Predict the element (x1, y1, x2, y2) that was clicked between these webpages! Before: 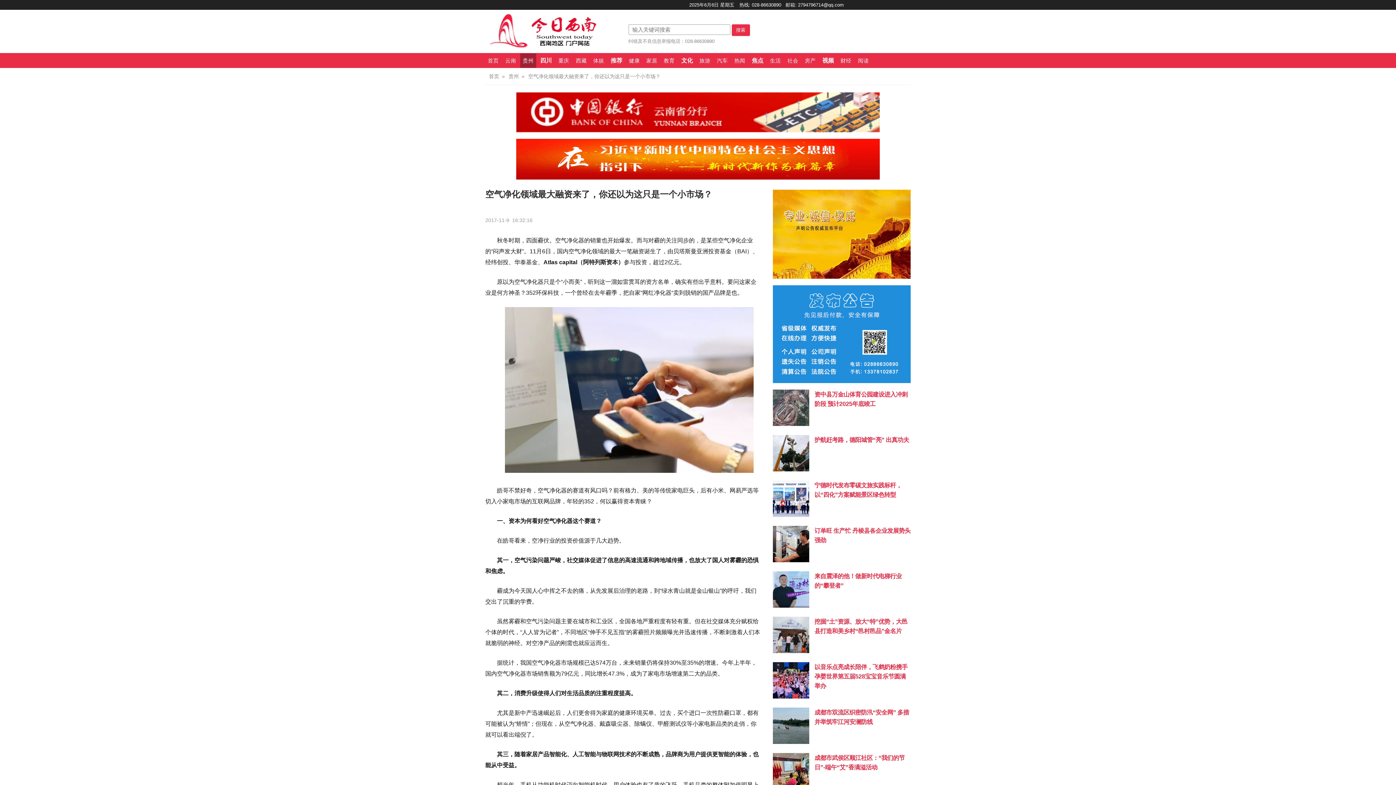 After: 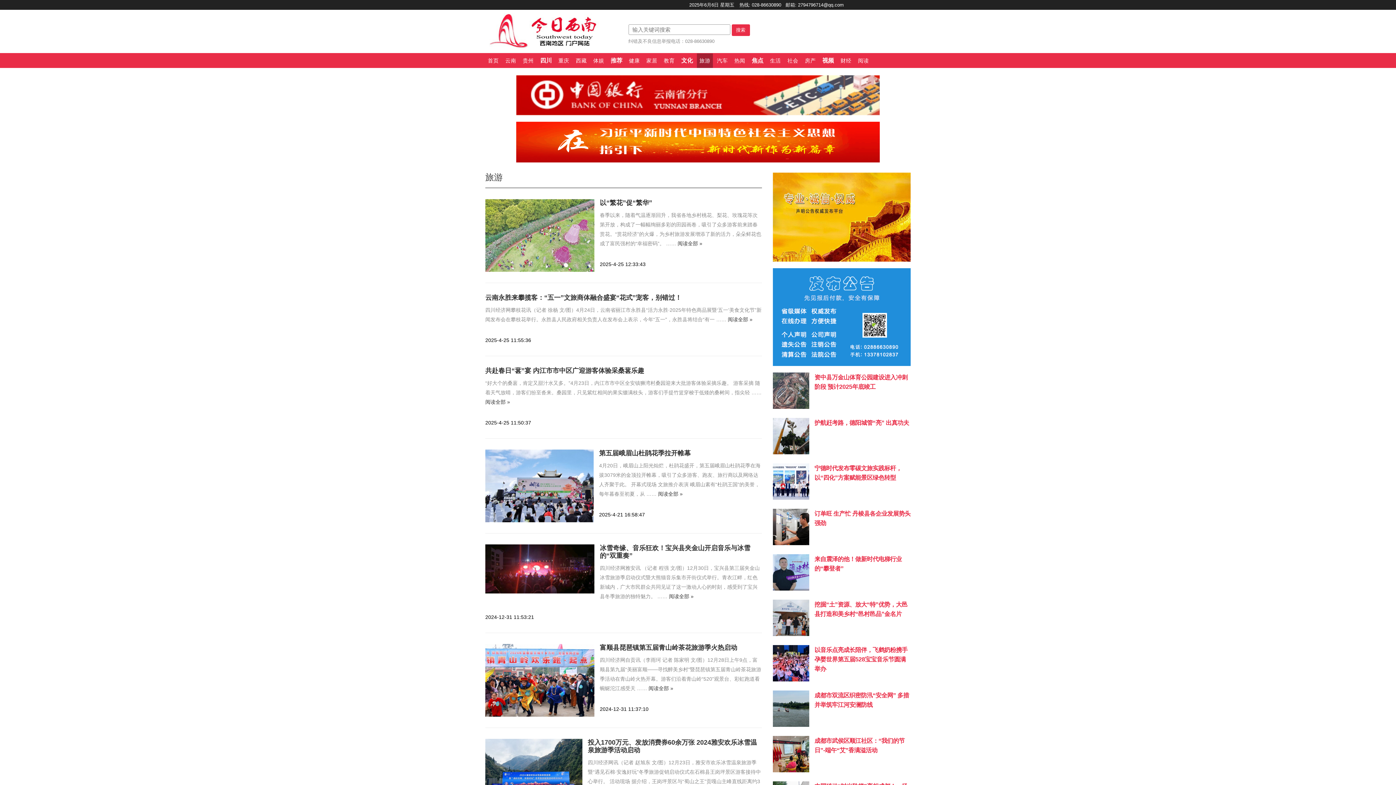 Action: bbox: (697, 53, 713, 67) label: 旅游